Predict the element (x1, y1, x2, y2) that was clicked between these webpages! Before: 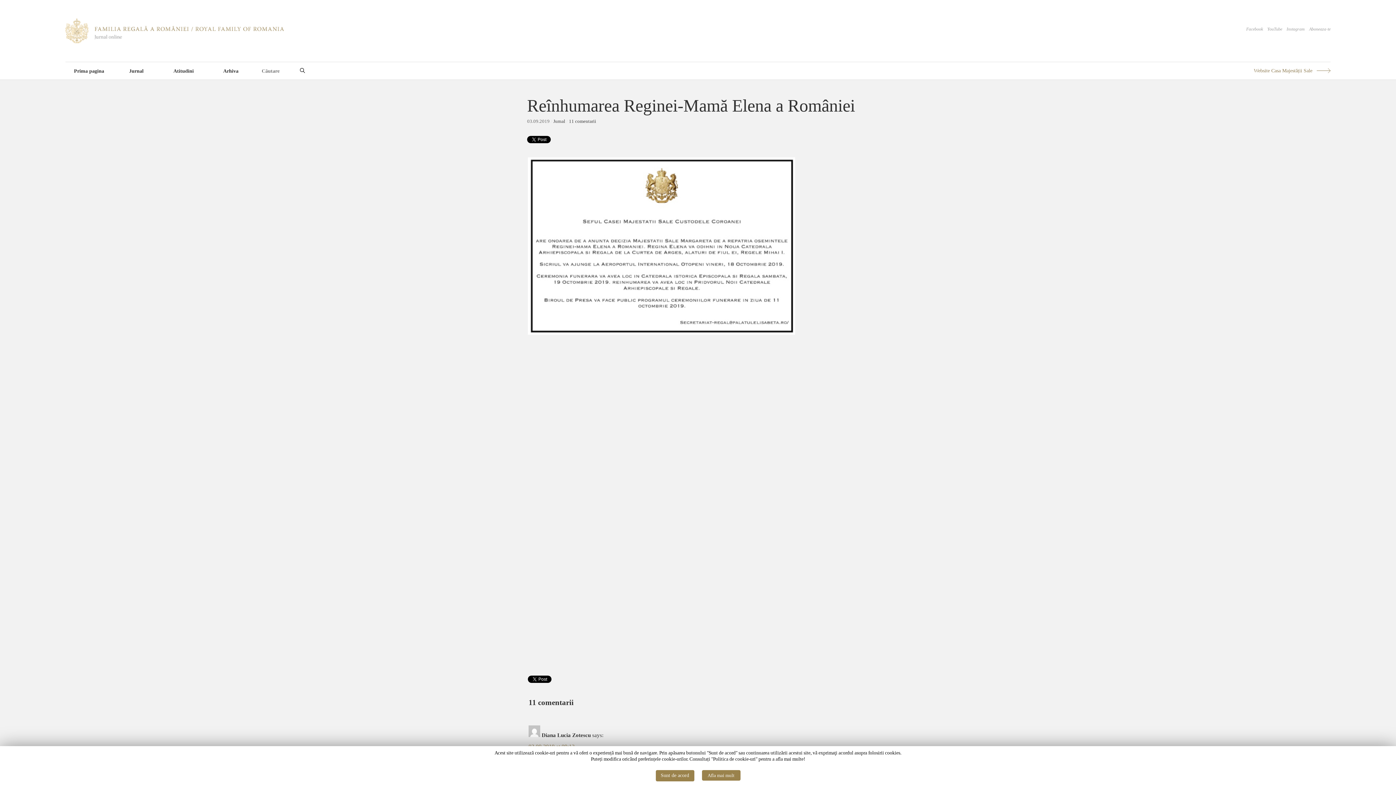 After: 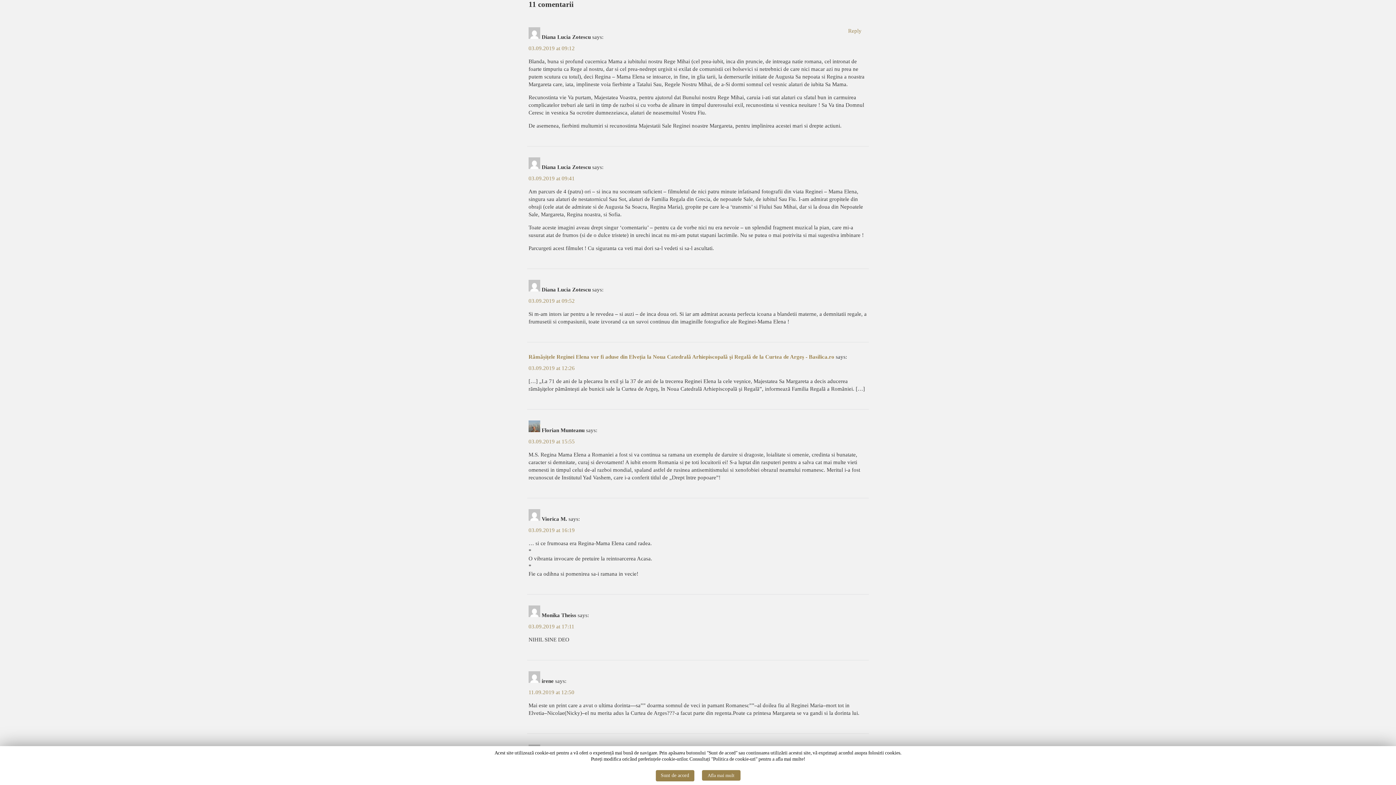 Action: label: 11 comentarii bbox: (569, 118, 596, 124)